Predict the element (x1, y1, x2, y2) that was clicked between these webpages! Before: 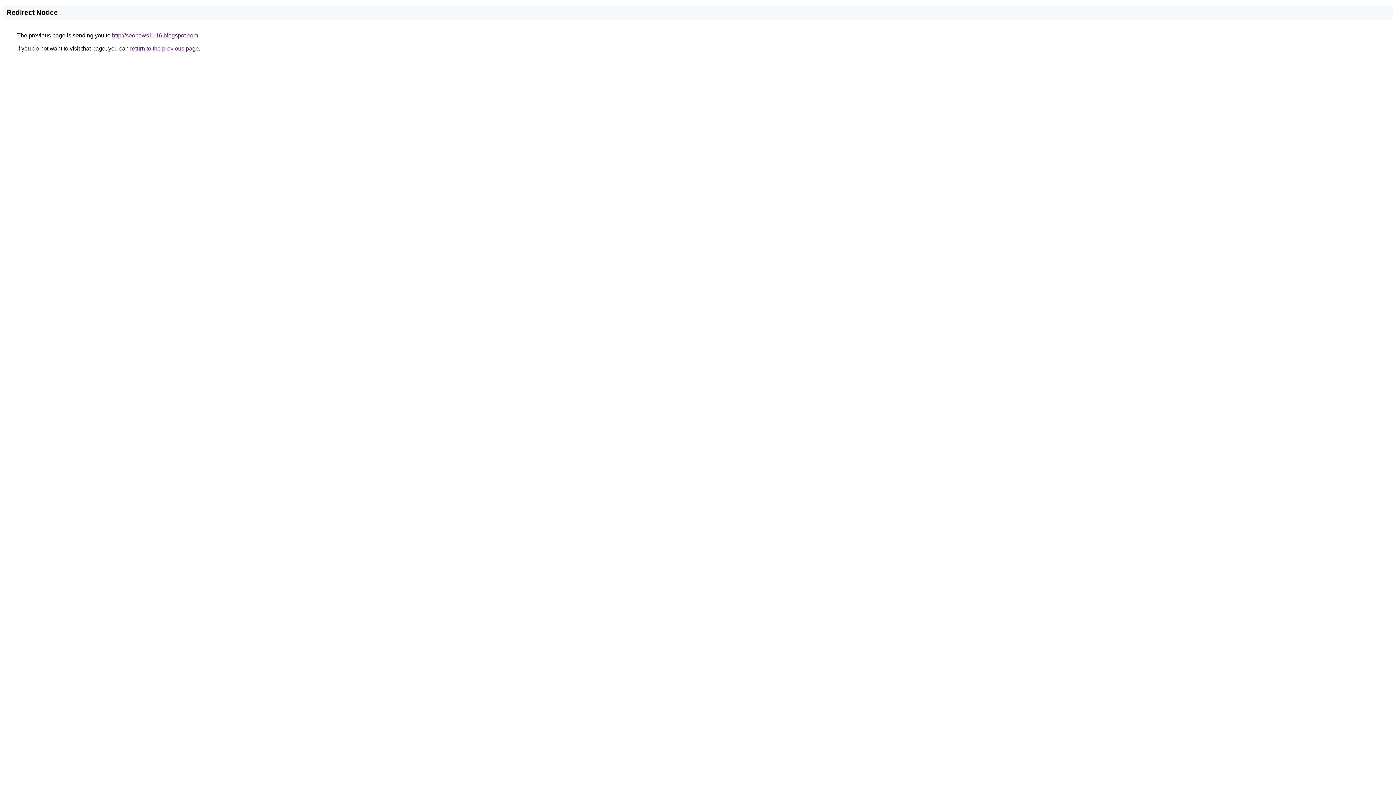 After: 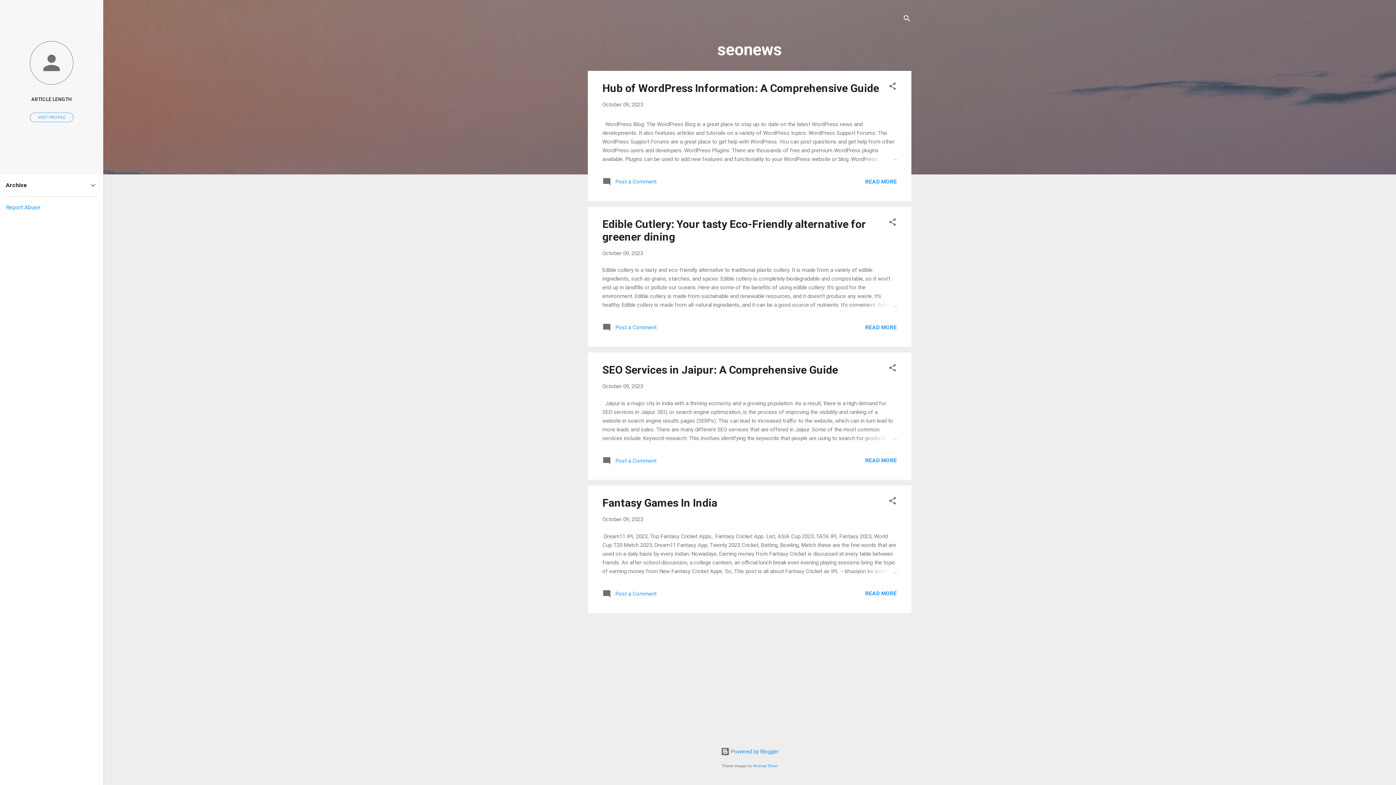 Action: bbox: (112, 32, 198, 38) label: http://seonews1116.blogspot.com